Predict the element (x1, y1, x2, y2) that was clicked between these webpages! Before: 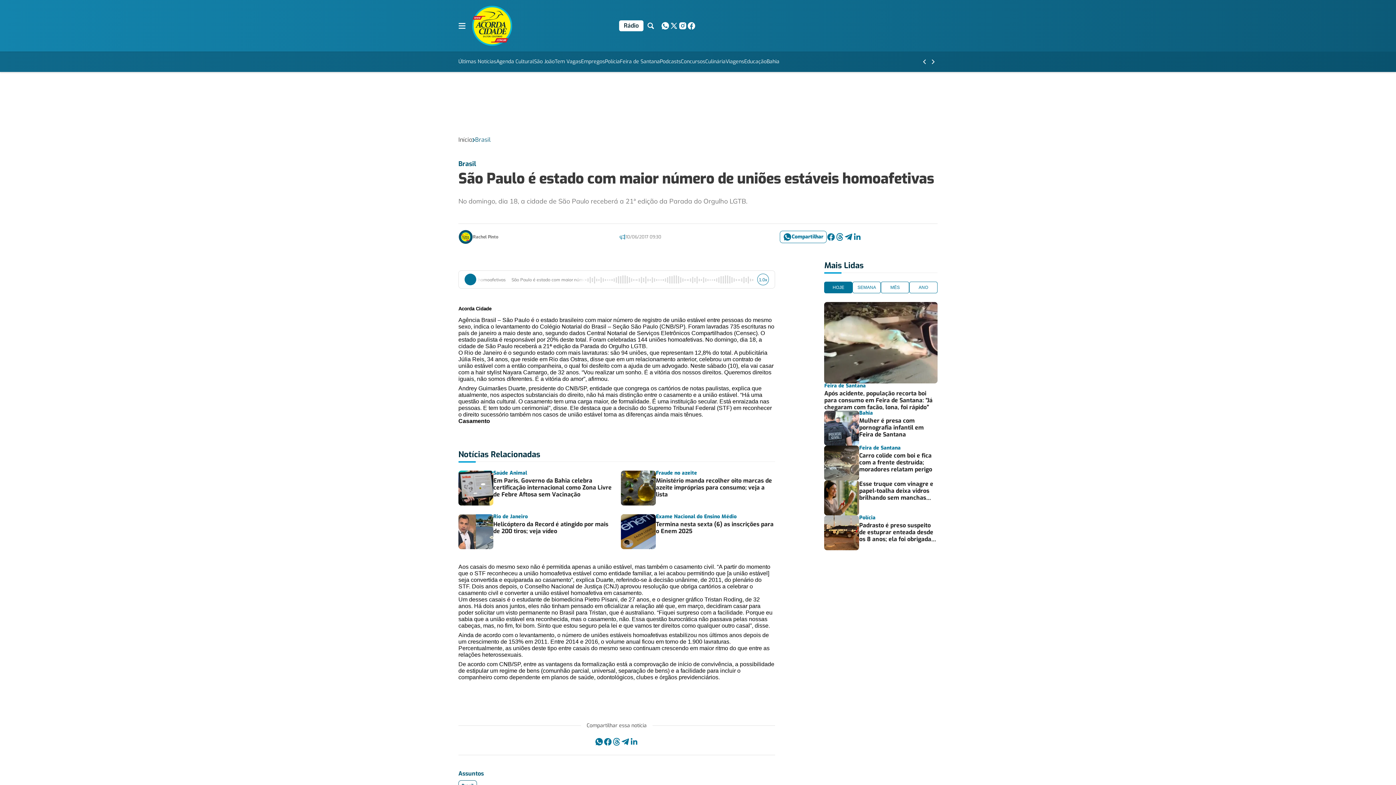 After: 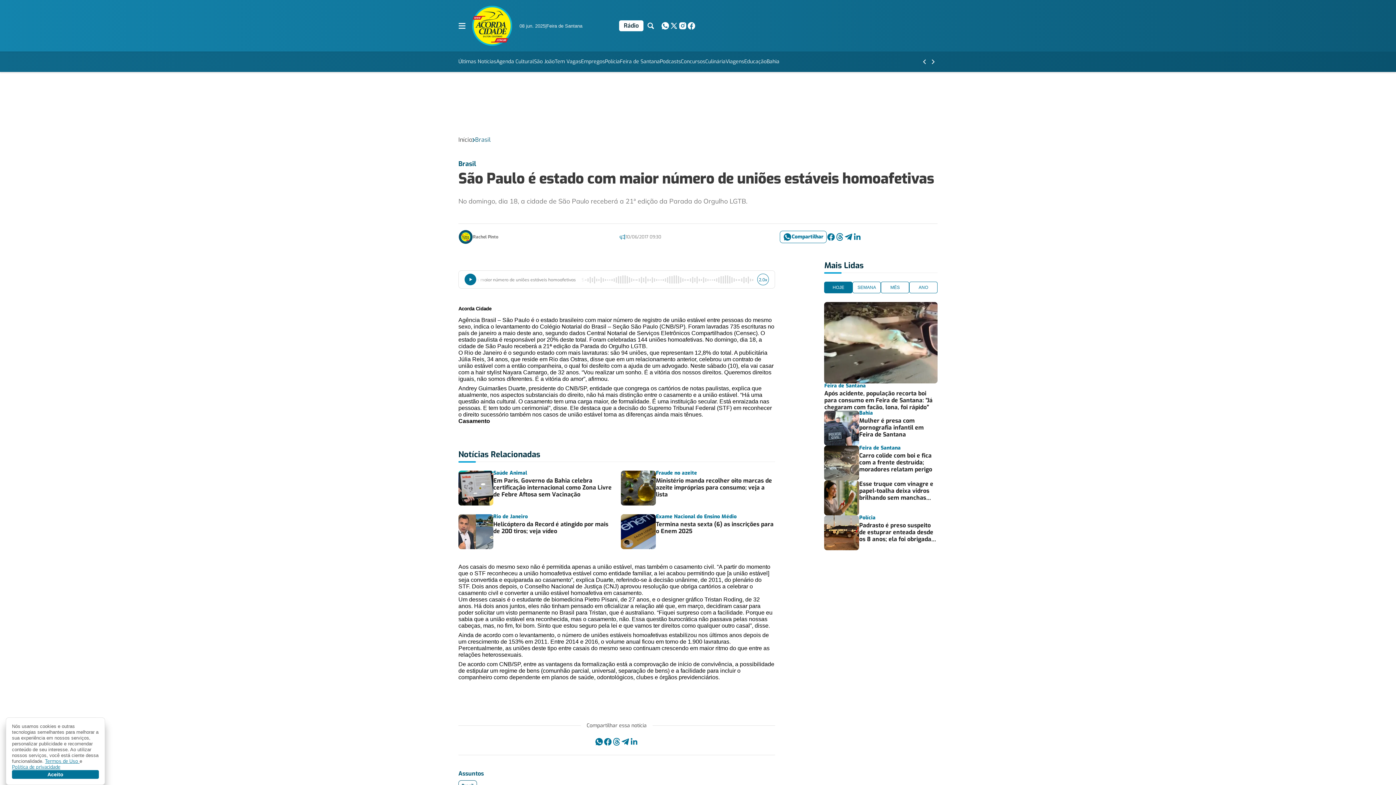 Action: bbox: (757, 273, 768, 285) label: Velocidade